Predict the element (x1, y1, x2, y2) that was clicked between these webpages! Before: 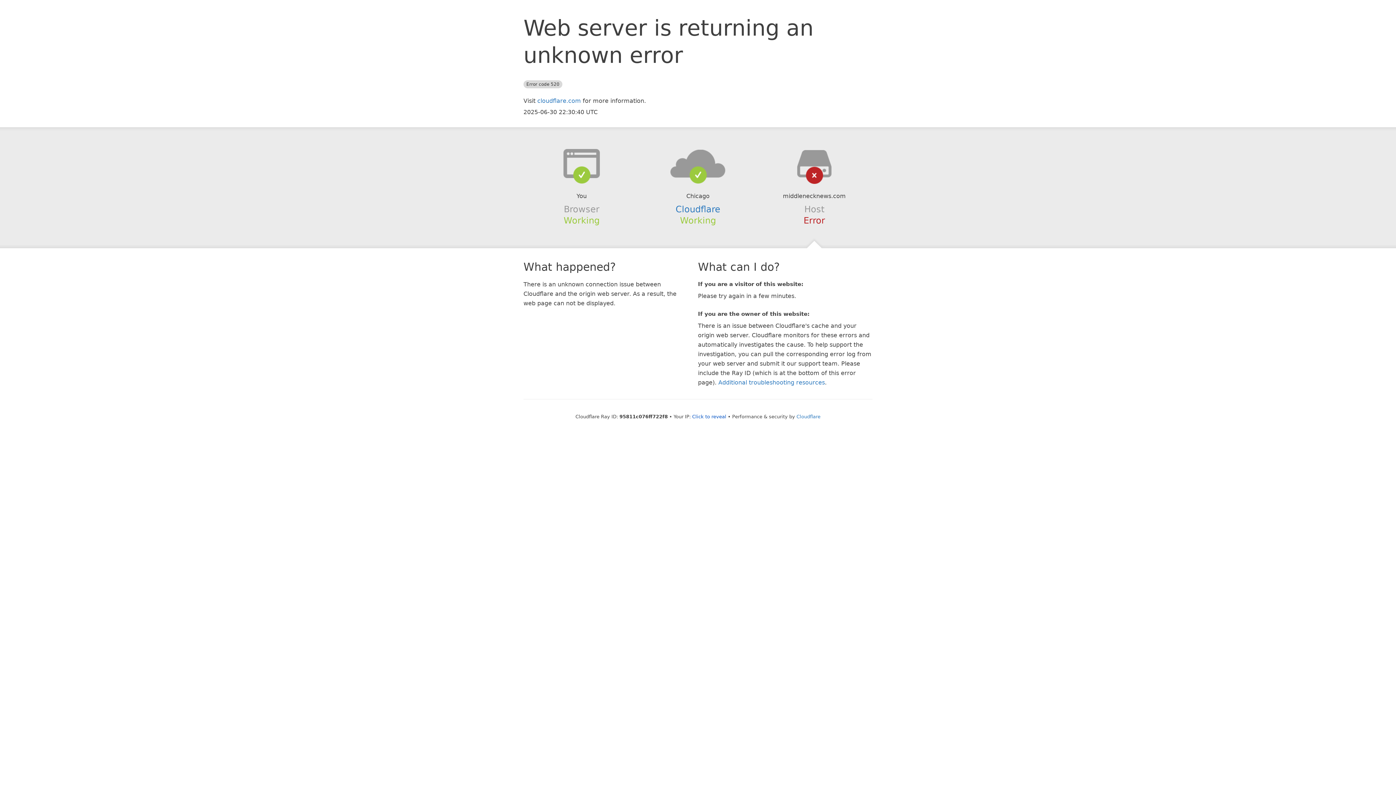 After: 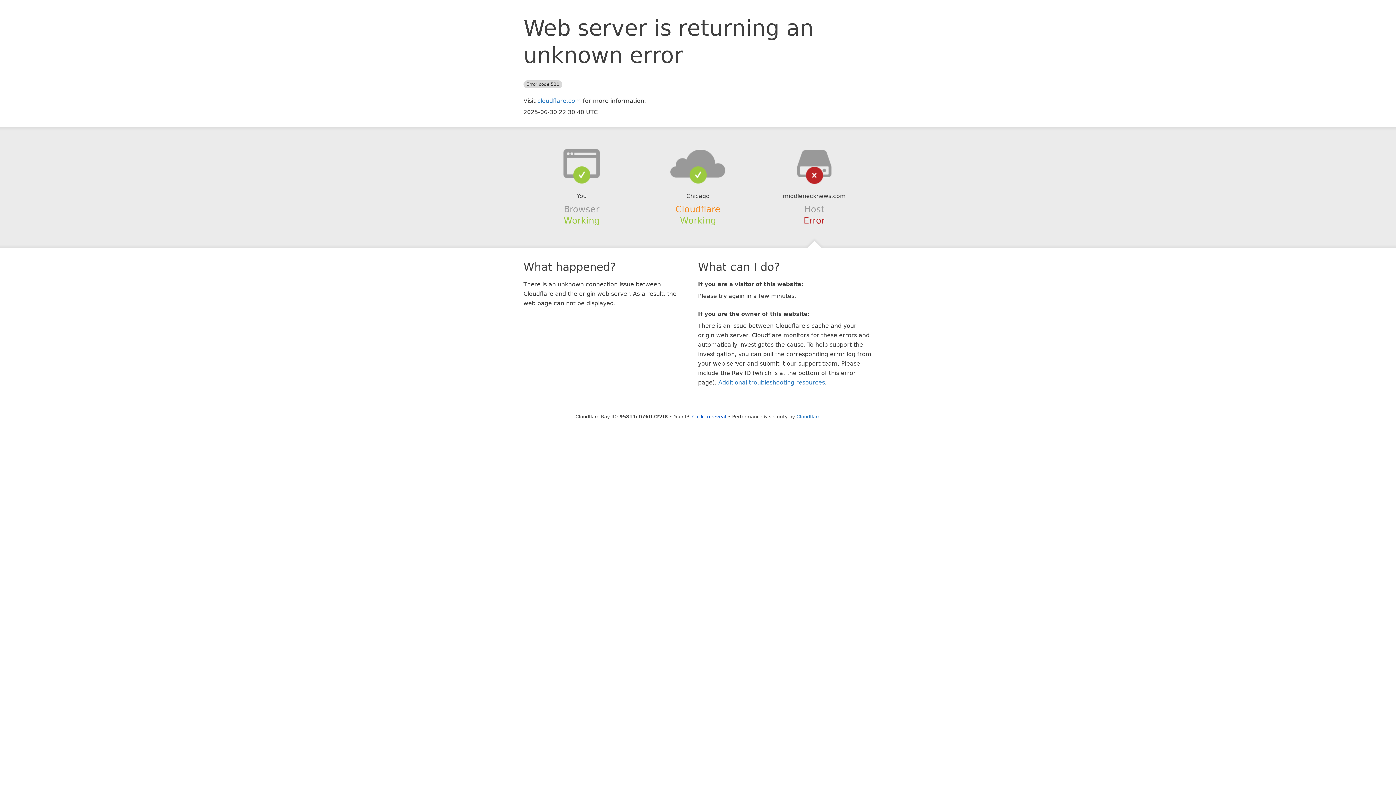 Action: bbox: (675, 204, 720, 214) label: Cloudflare